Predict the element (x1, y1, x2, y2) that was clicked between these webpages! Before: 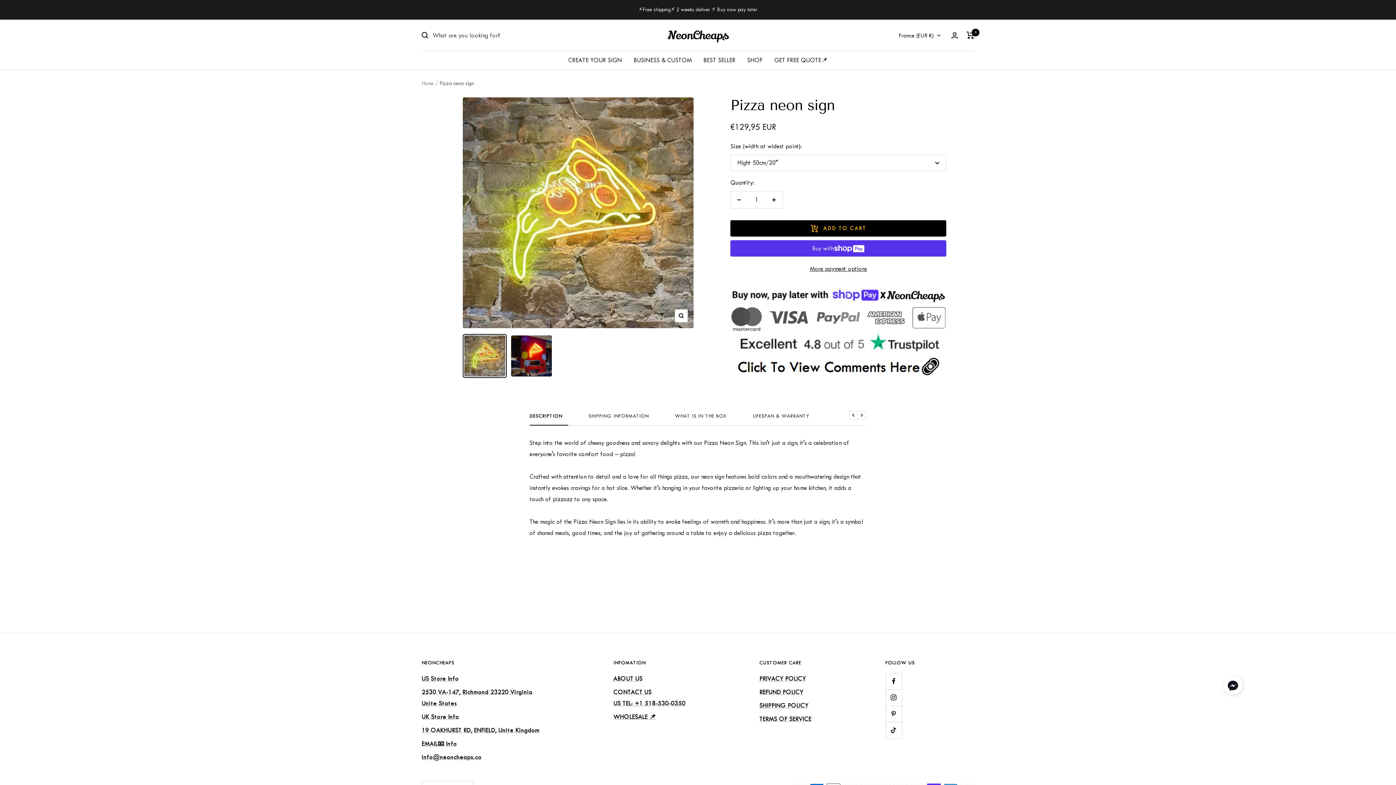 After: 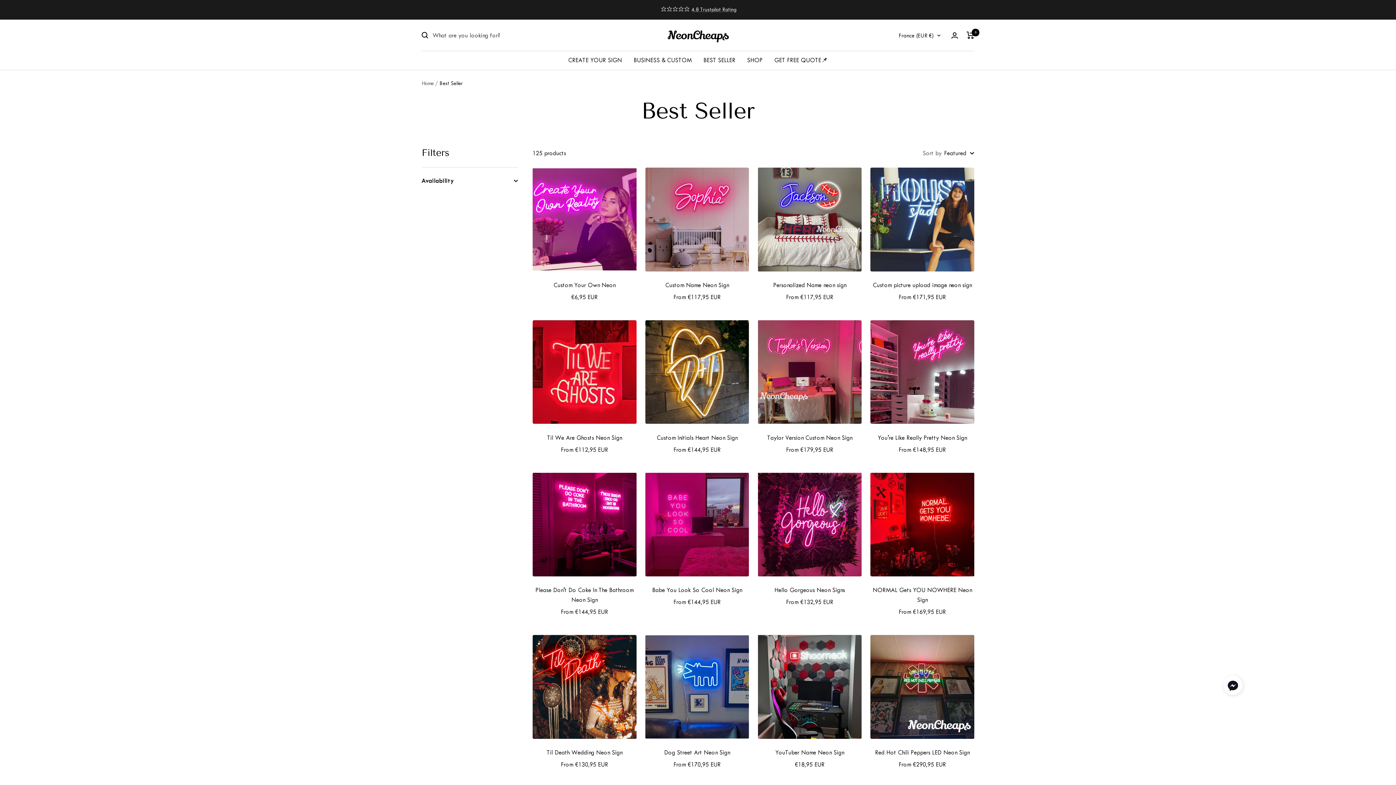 Action: label: BEST SELLER bbox: (703, 54, 735, 65)